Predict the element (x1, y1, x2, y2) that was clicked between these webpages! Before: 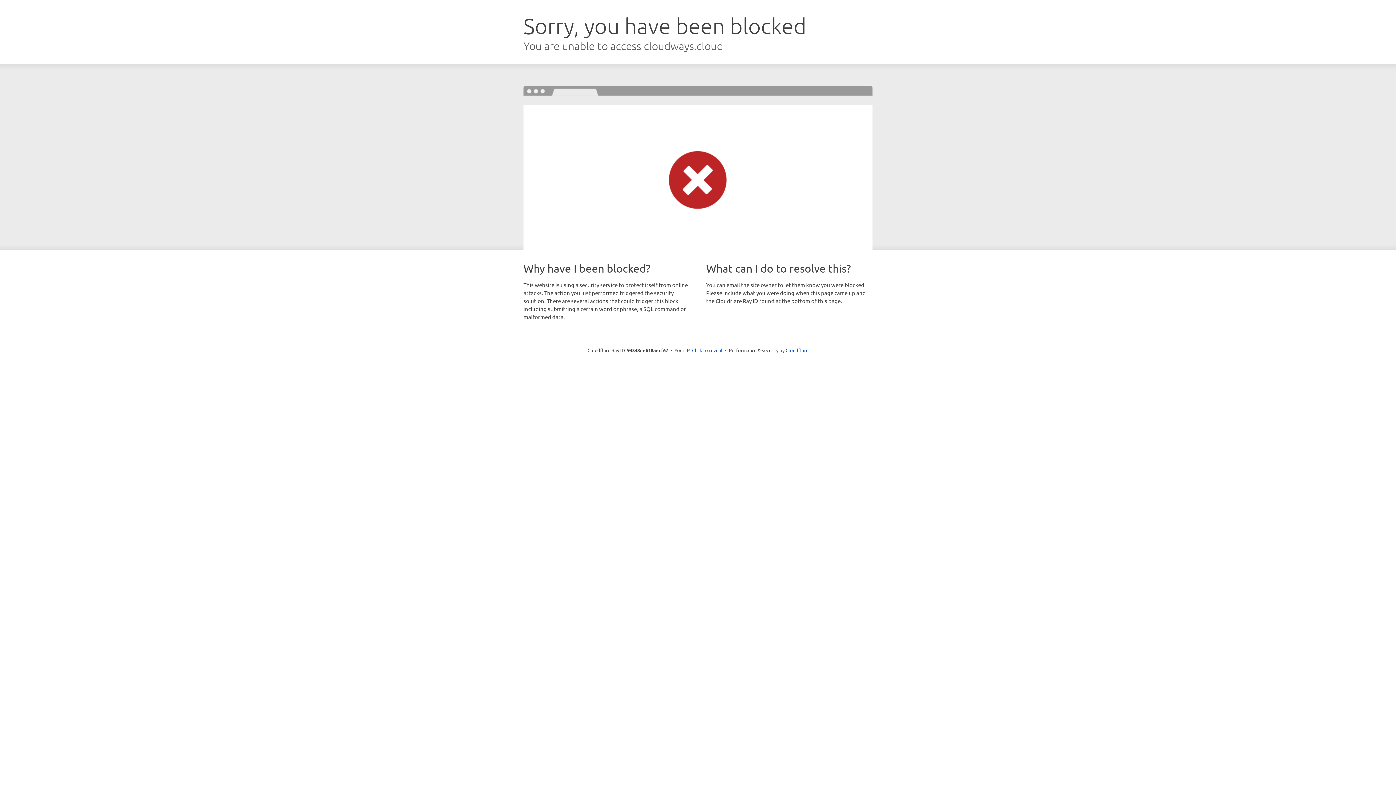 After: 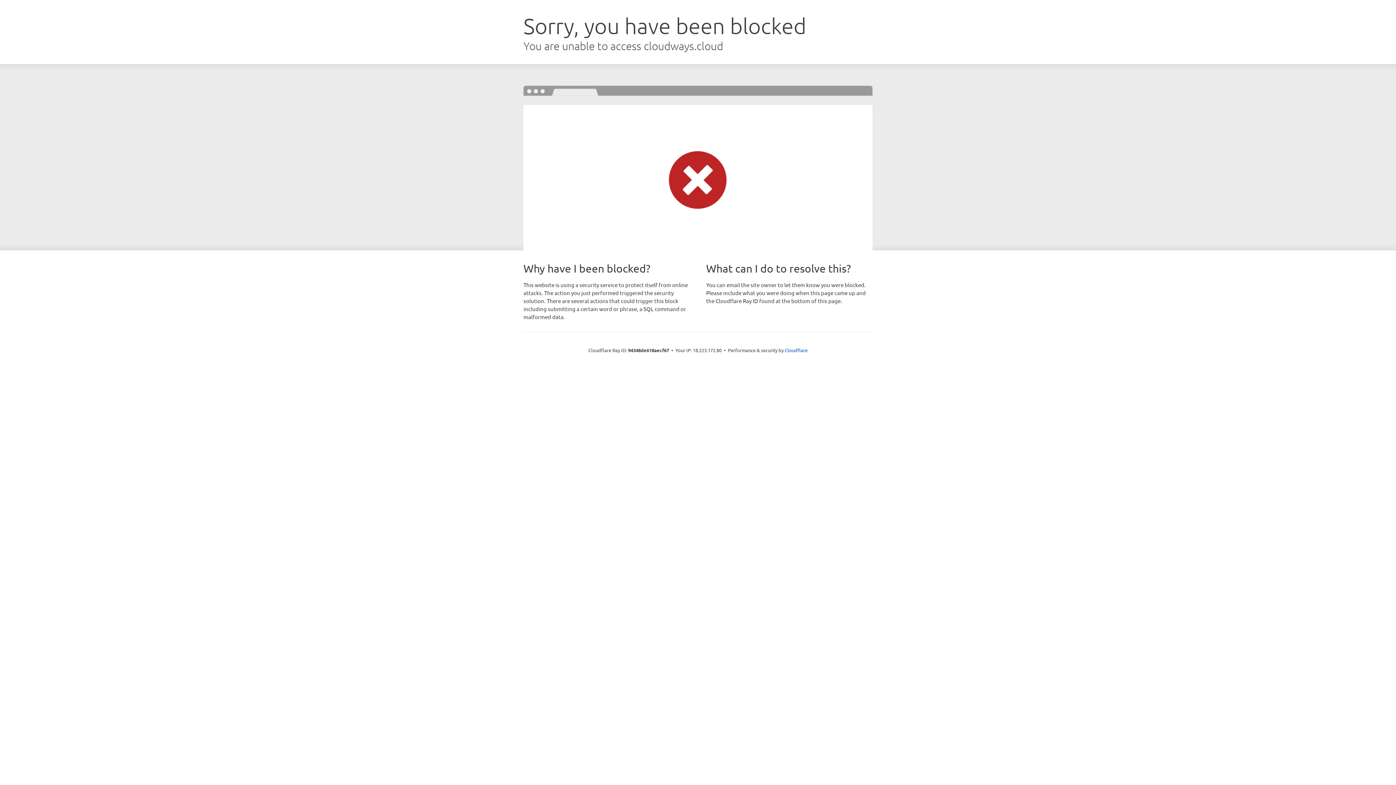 Action: bbox: (692, 346, 722, 353) label: Click to reveal